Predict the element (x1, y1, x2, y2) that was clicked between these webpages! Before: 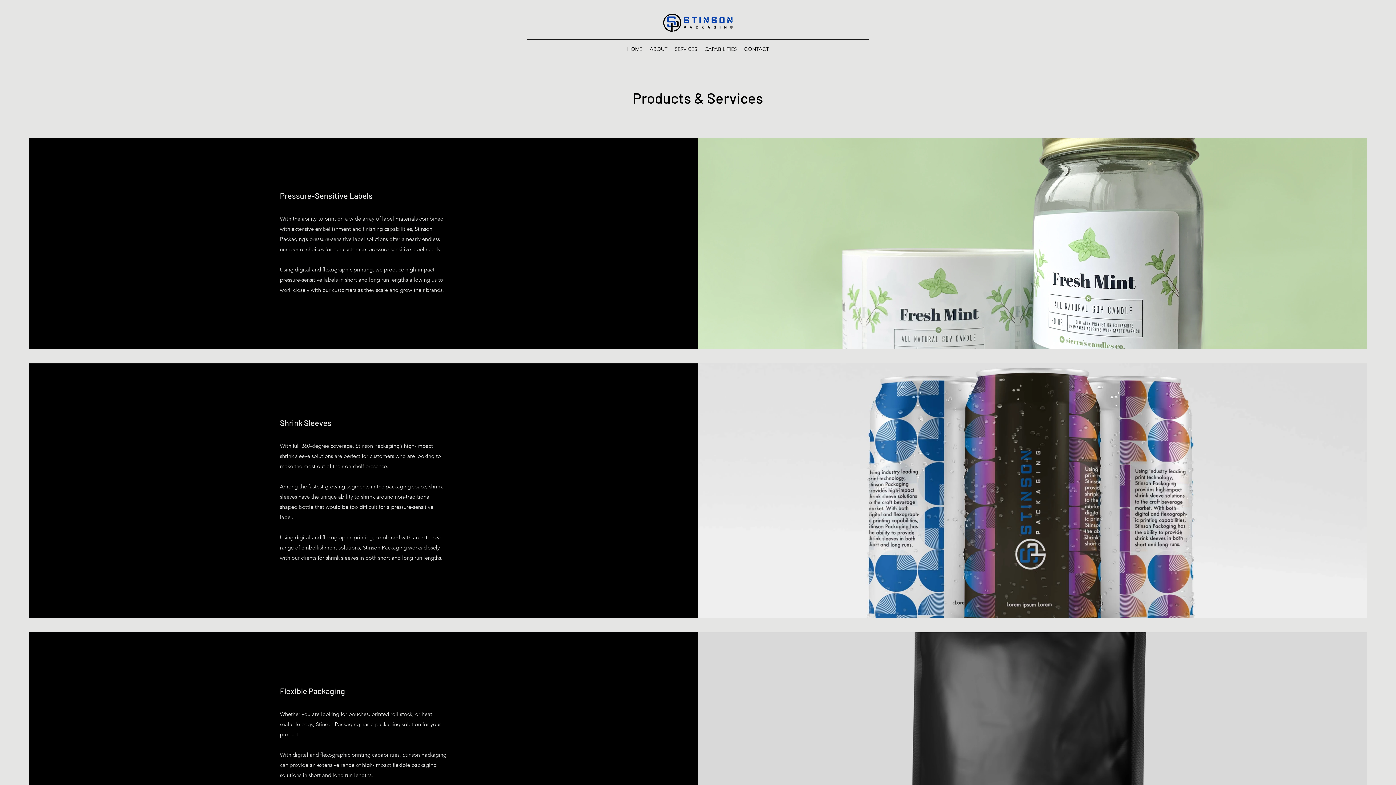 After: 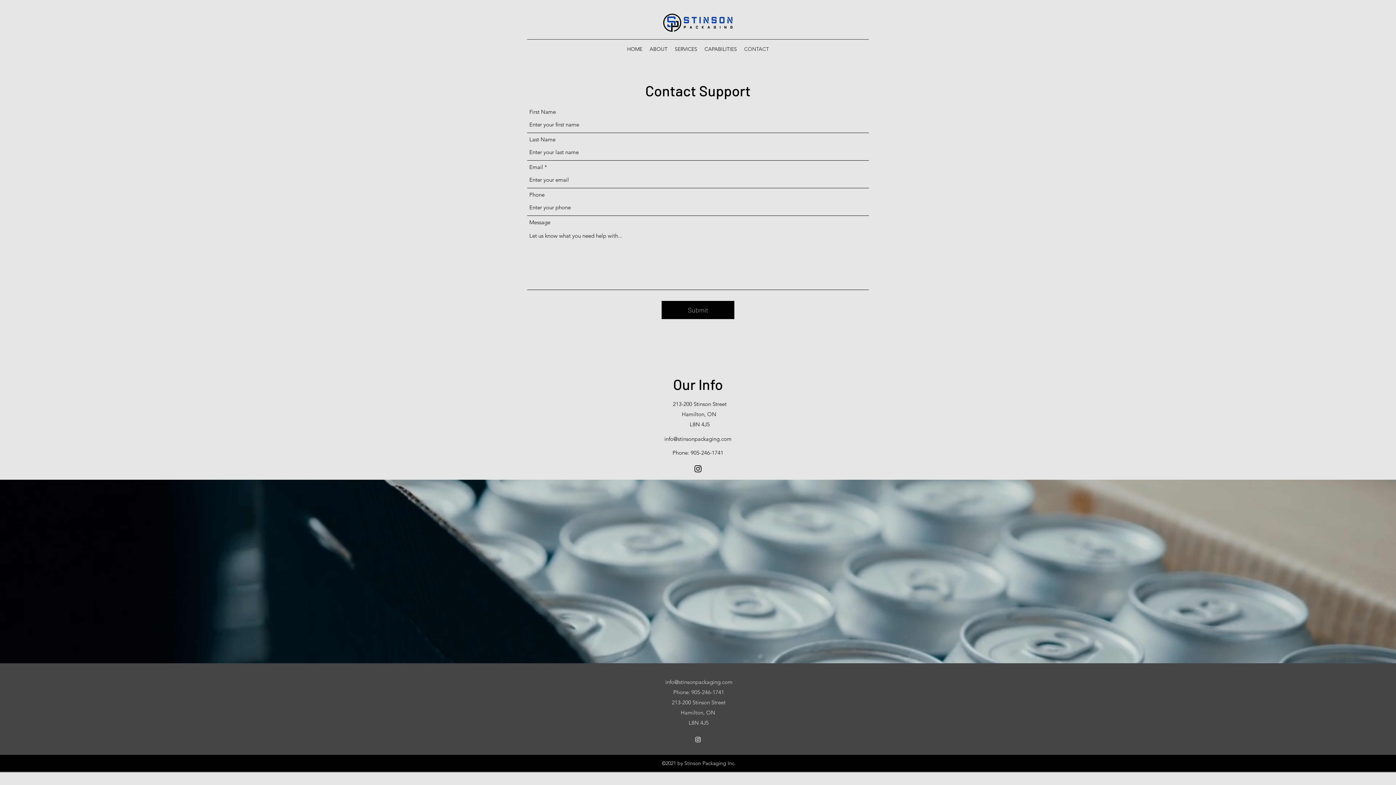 Action: bbox: (740, 43, 772, 54) label: CONTACT